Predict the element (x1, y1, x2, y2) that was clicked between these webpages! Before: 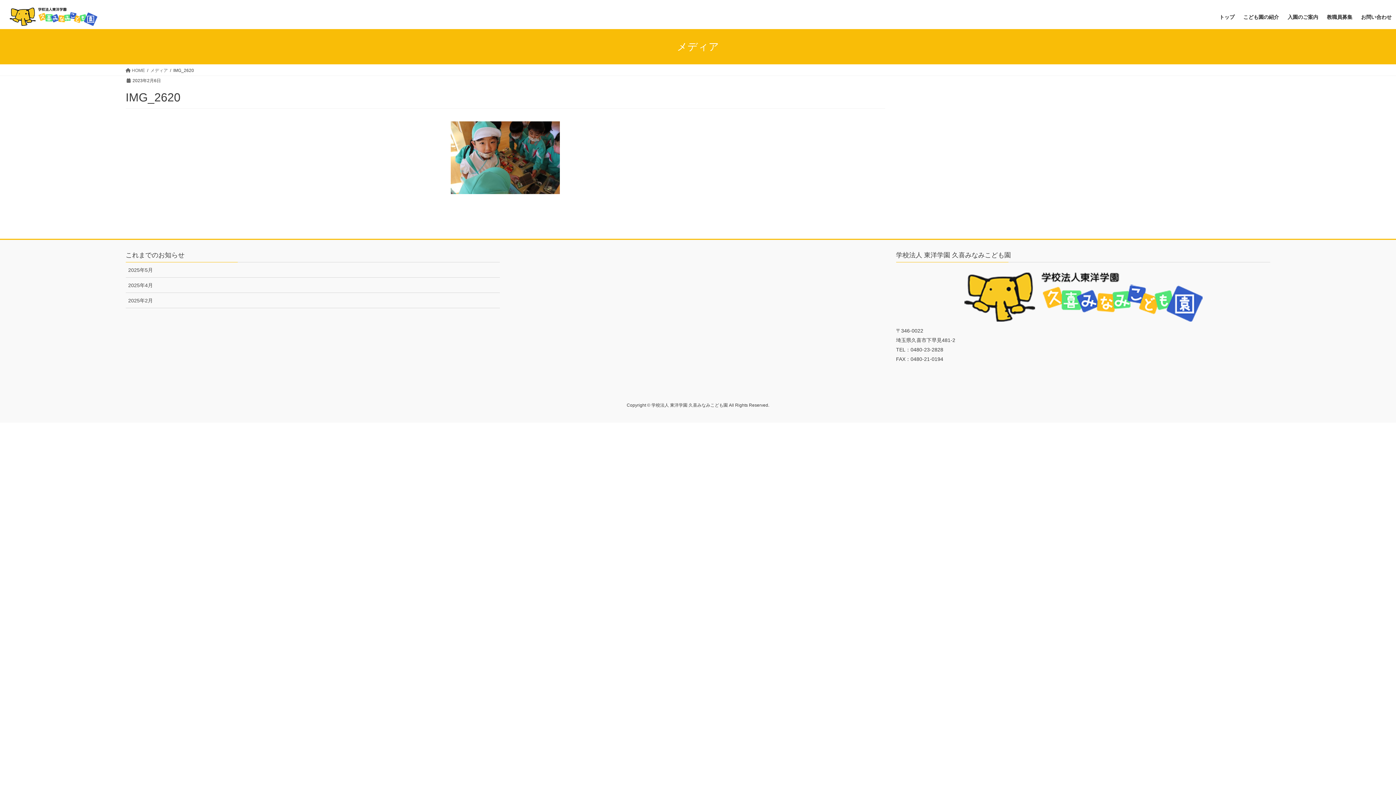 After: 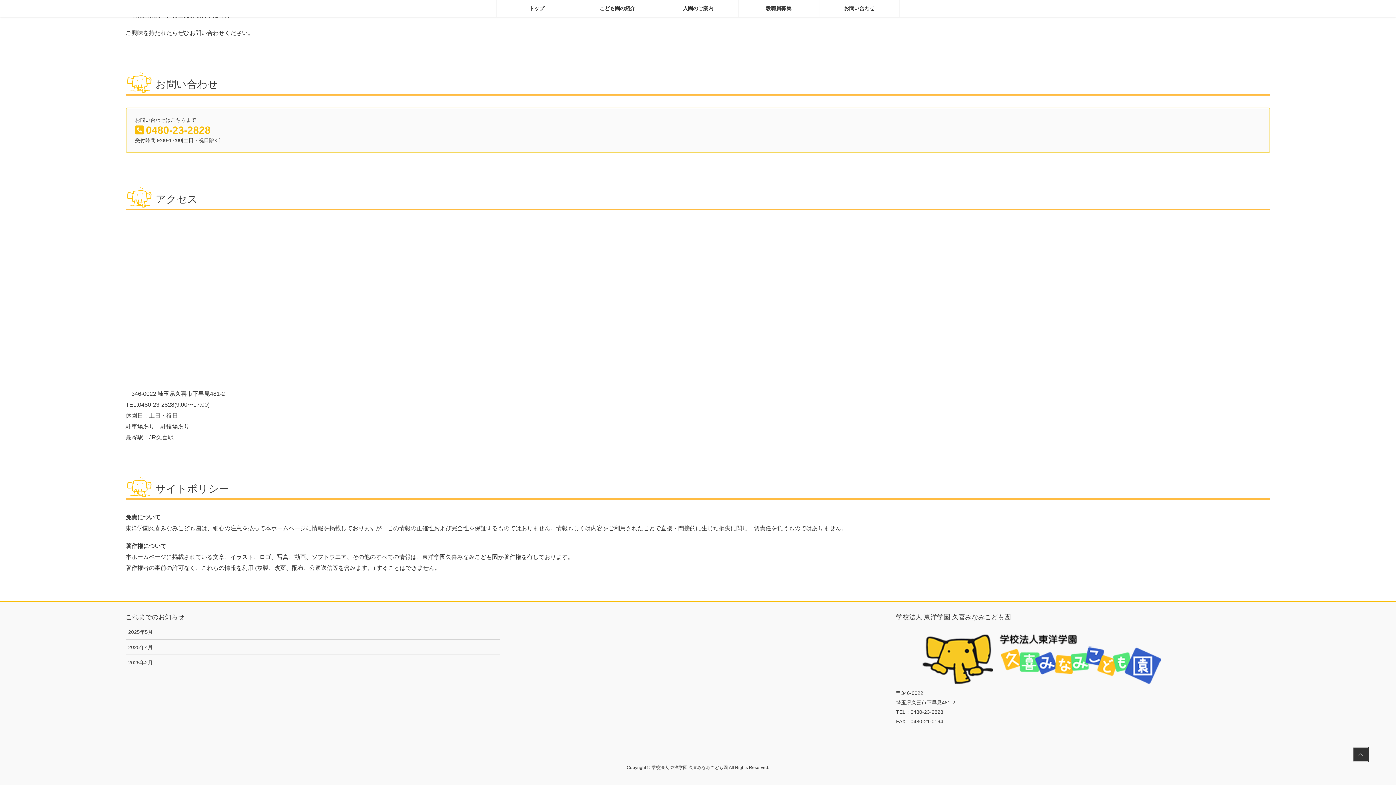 Action: label: お問い合わせ bbox: (1357, 8, 1396, 25)